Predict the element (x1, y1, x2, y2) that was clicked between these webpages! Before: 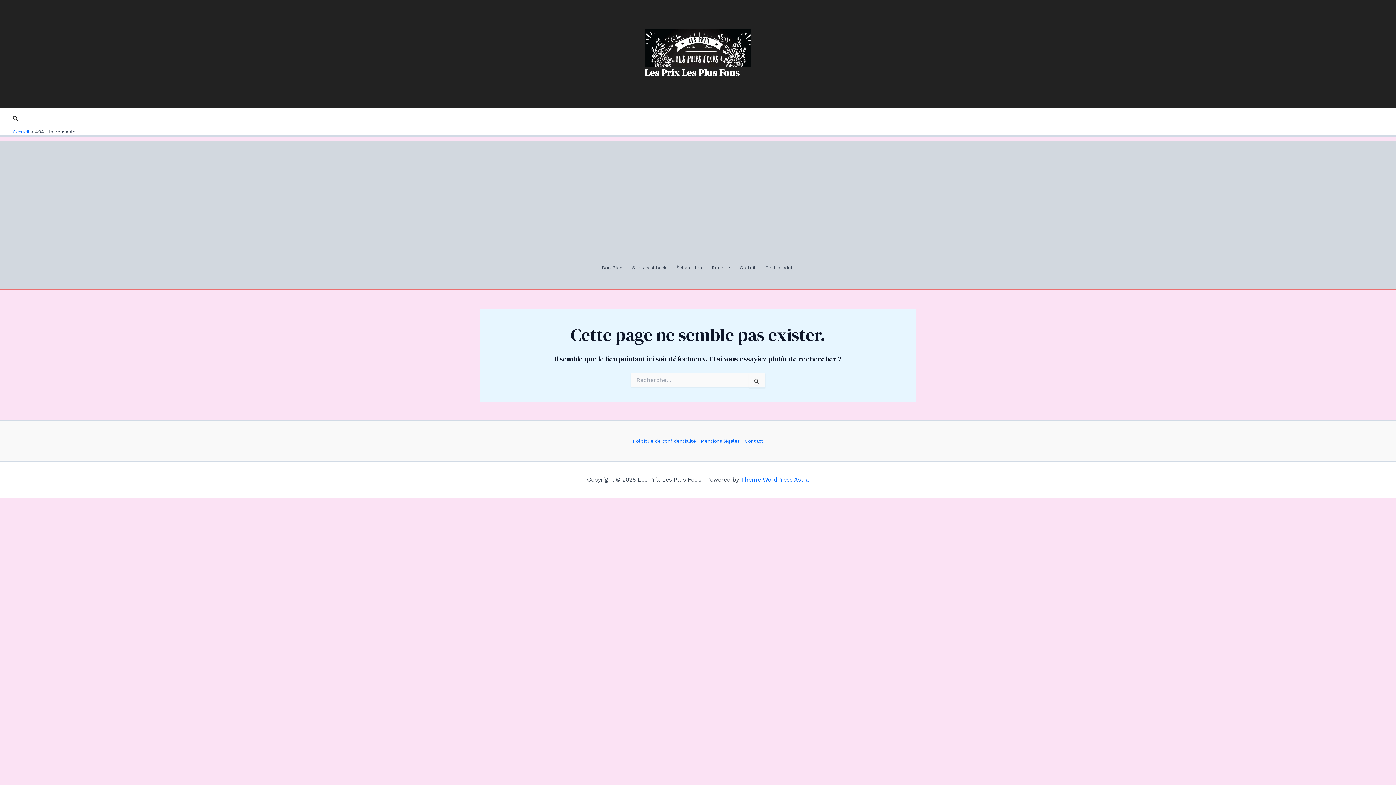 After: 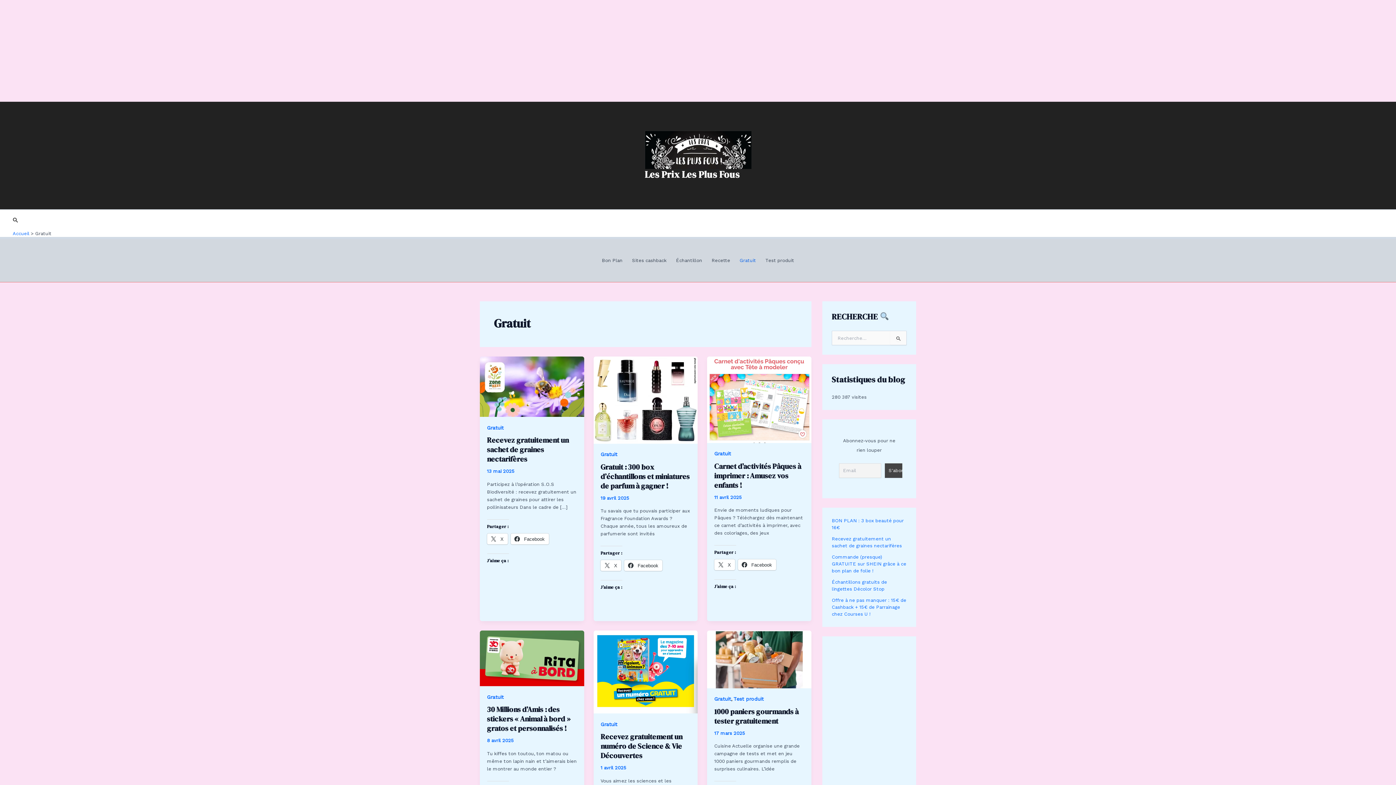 Action: label: Gratuit bbox: (735, 246, 760, 289)